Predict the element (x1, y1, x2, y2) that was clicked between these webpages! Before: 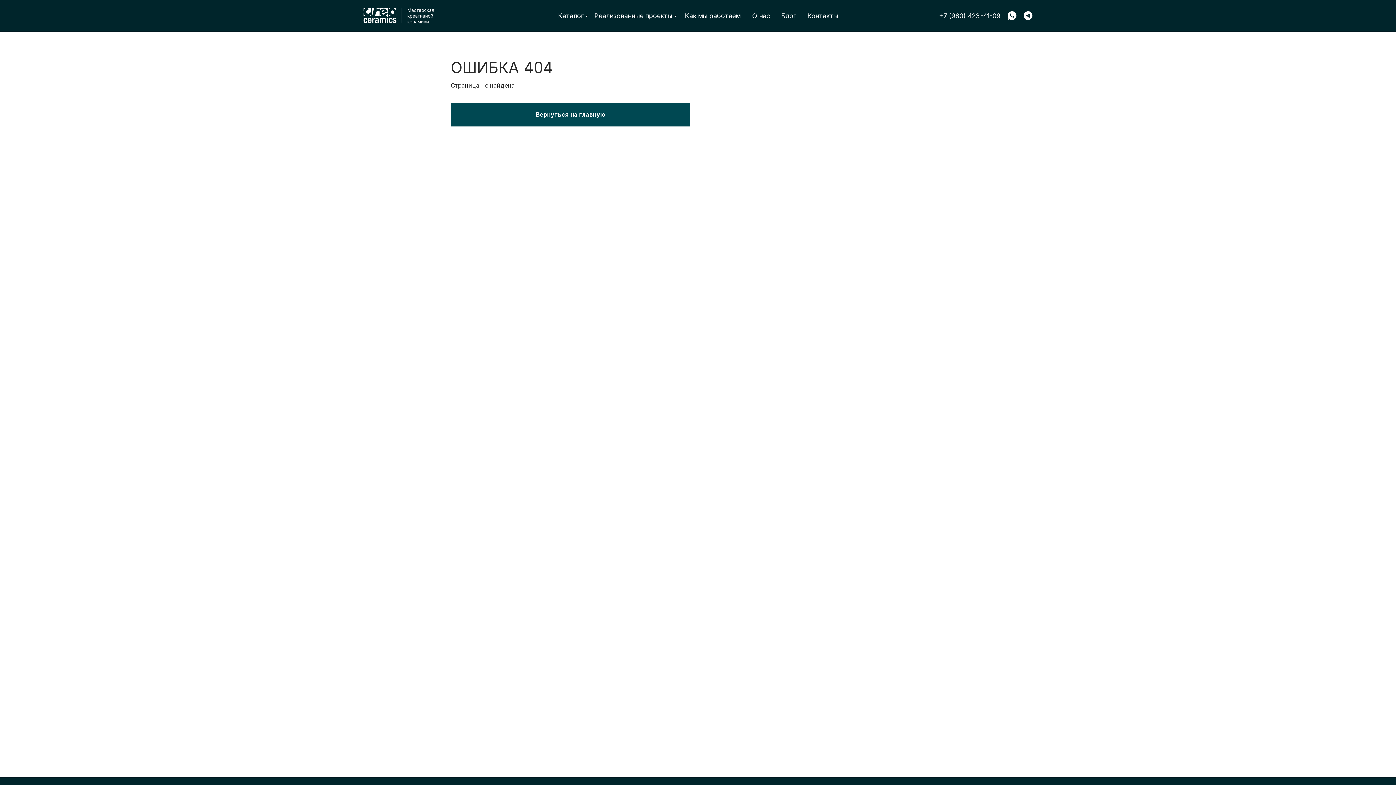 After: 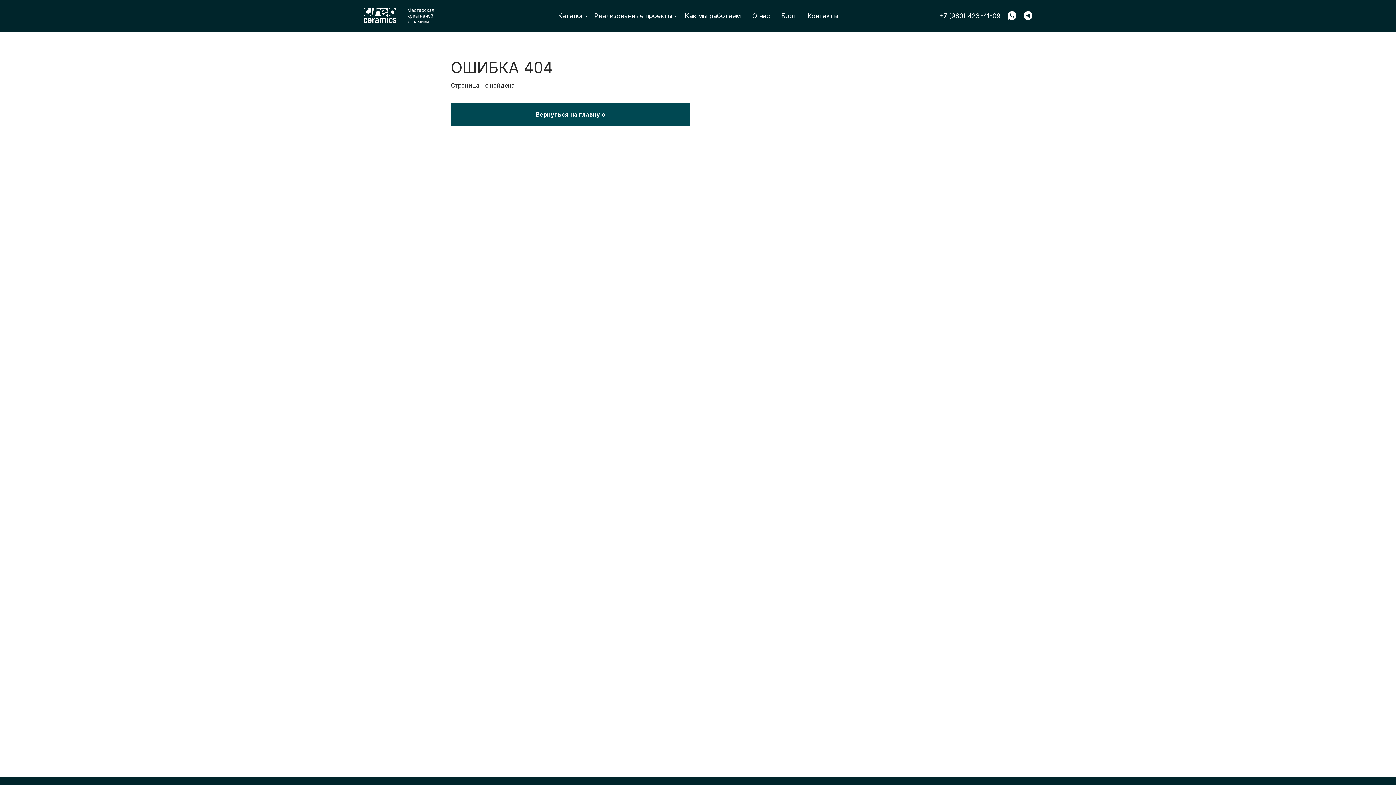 Action: bbox: (1008, 11, 1016, 20)